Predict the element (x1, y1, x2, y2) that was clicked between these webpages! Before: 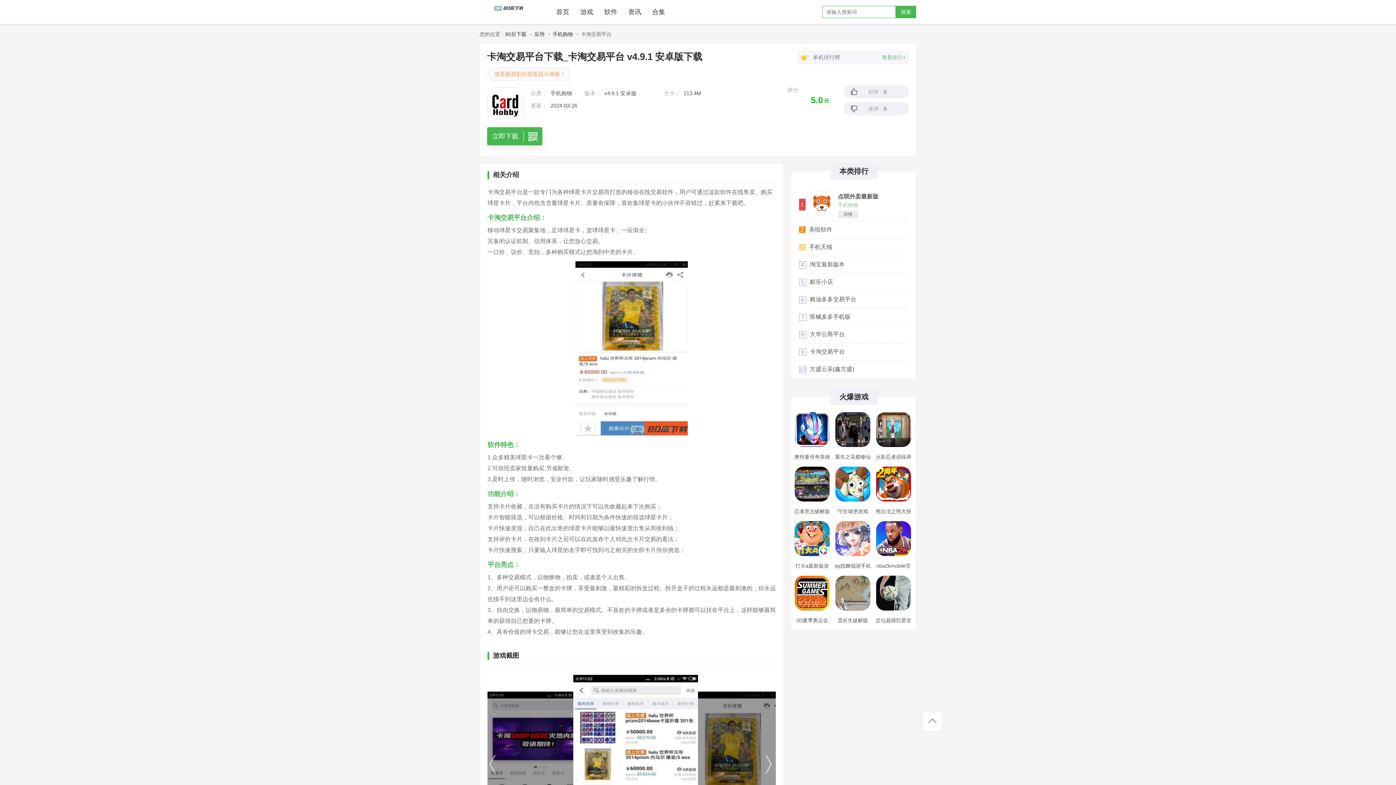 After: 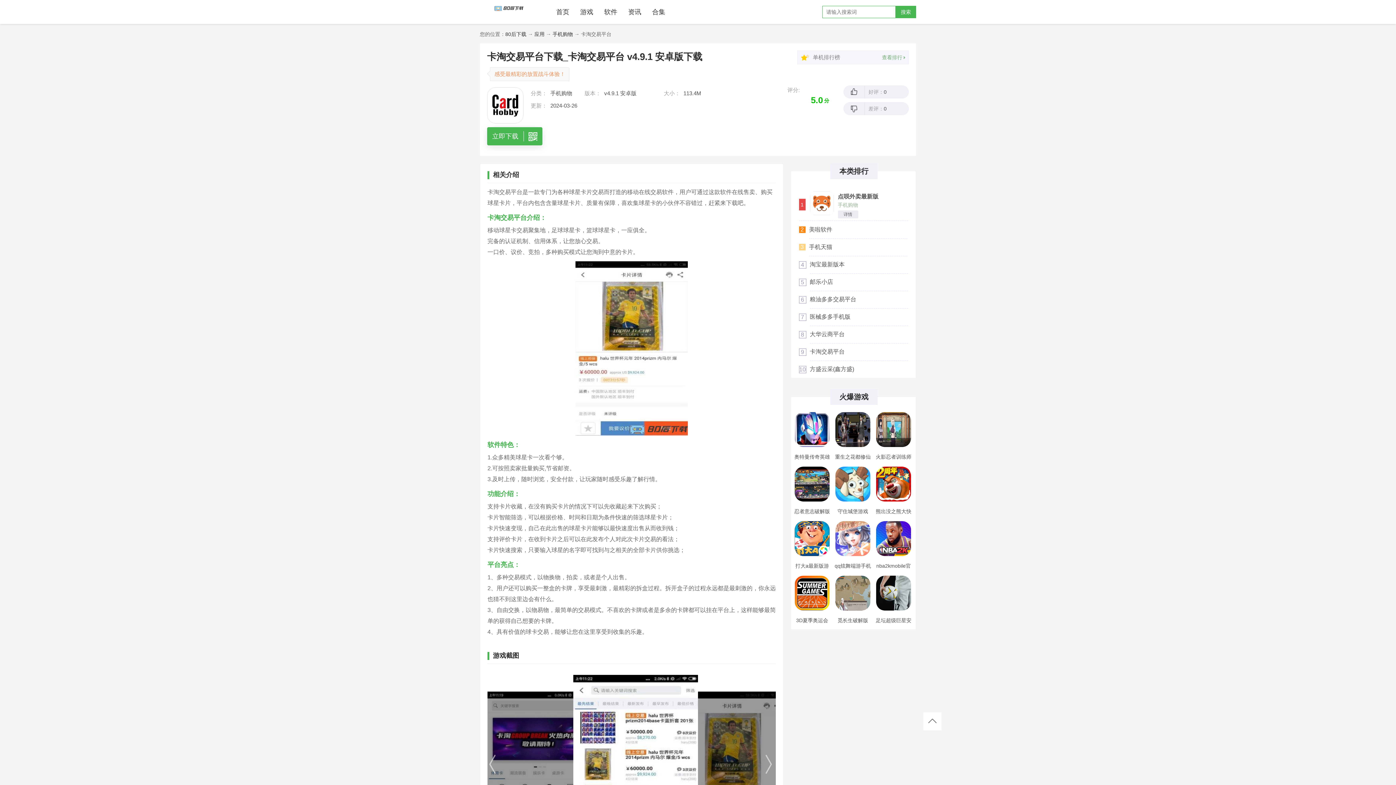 Action: bbox: (834, 466, 871, 502)